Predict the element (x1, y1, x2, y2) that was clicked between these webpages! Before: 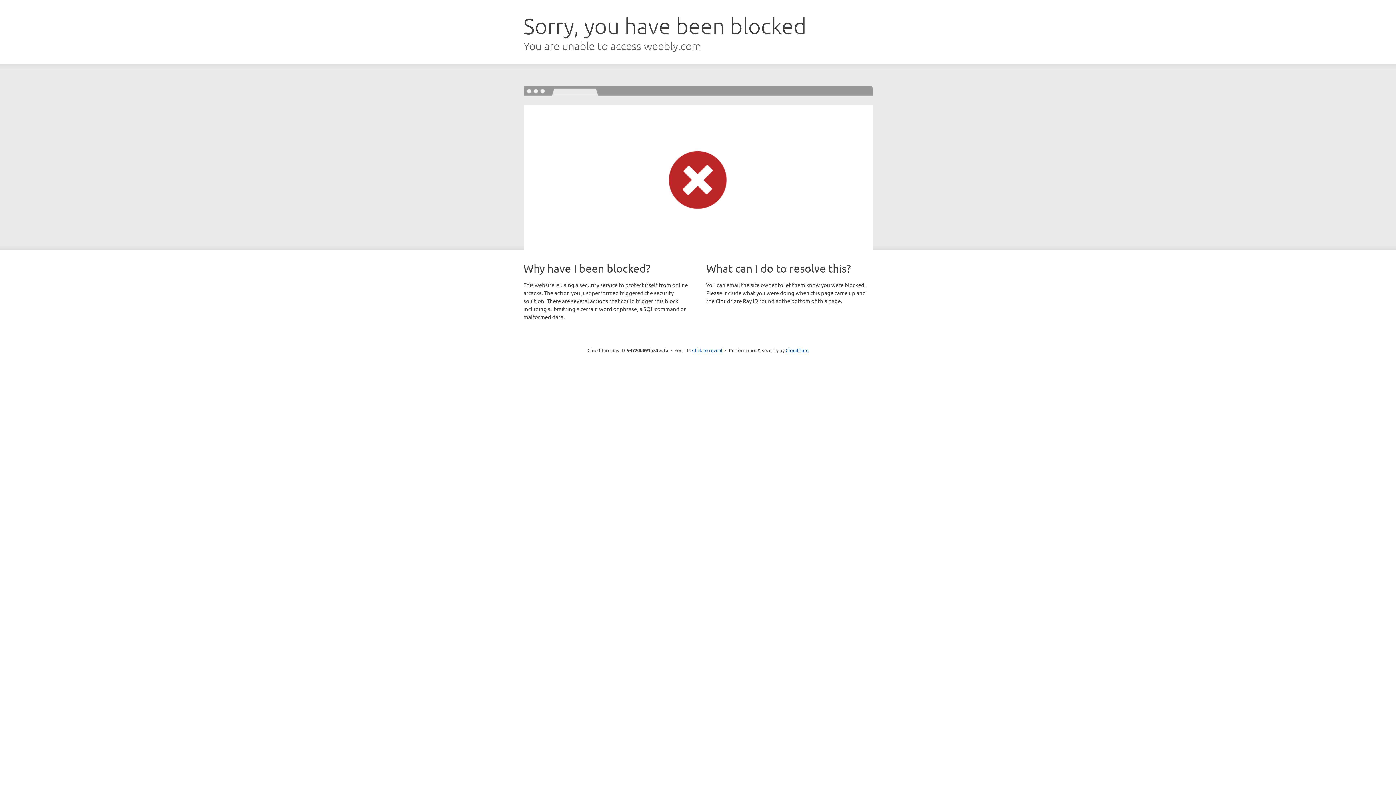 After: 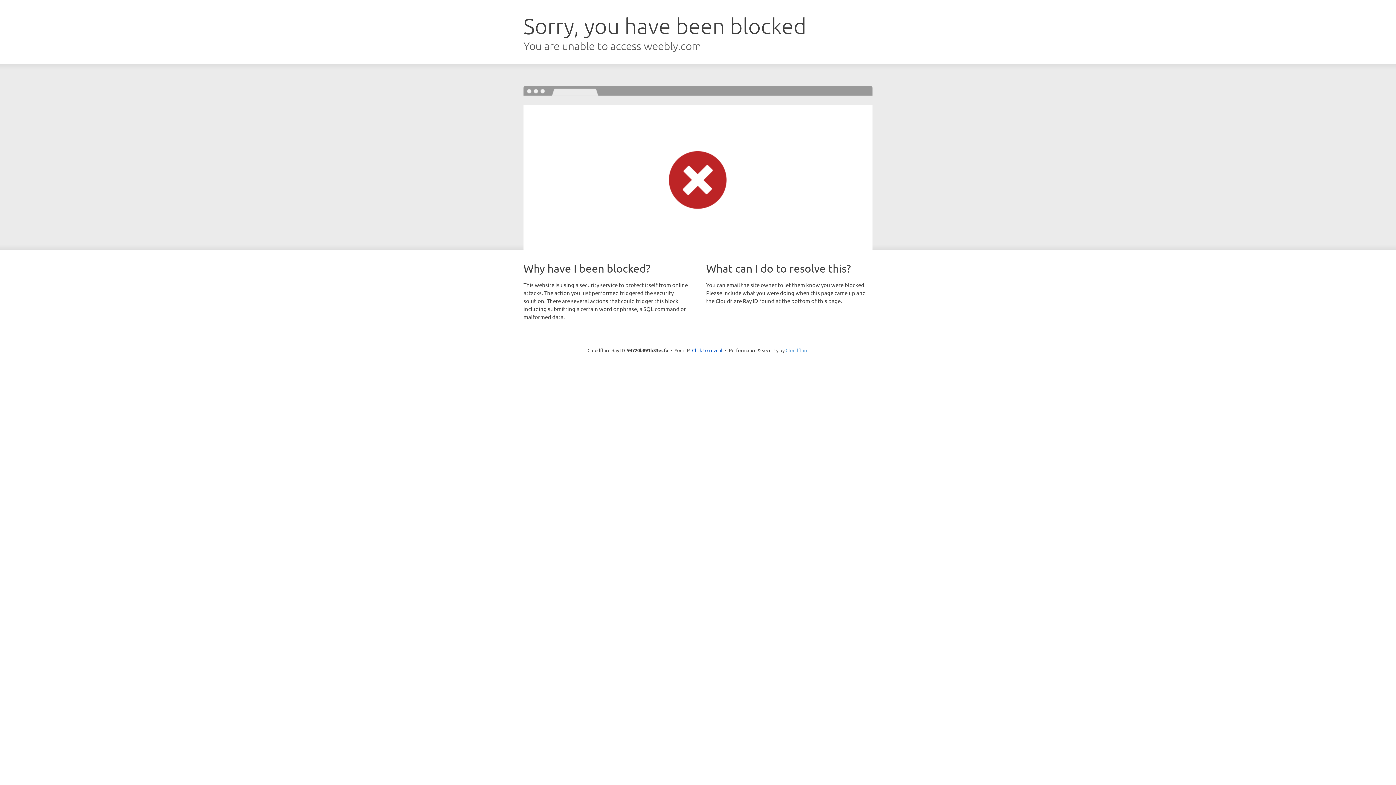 Action: label: Cloudflare bbox: (785, 347, 808, 353)